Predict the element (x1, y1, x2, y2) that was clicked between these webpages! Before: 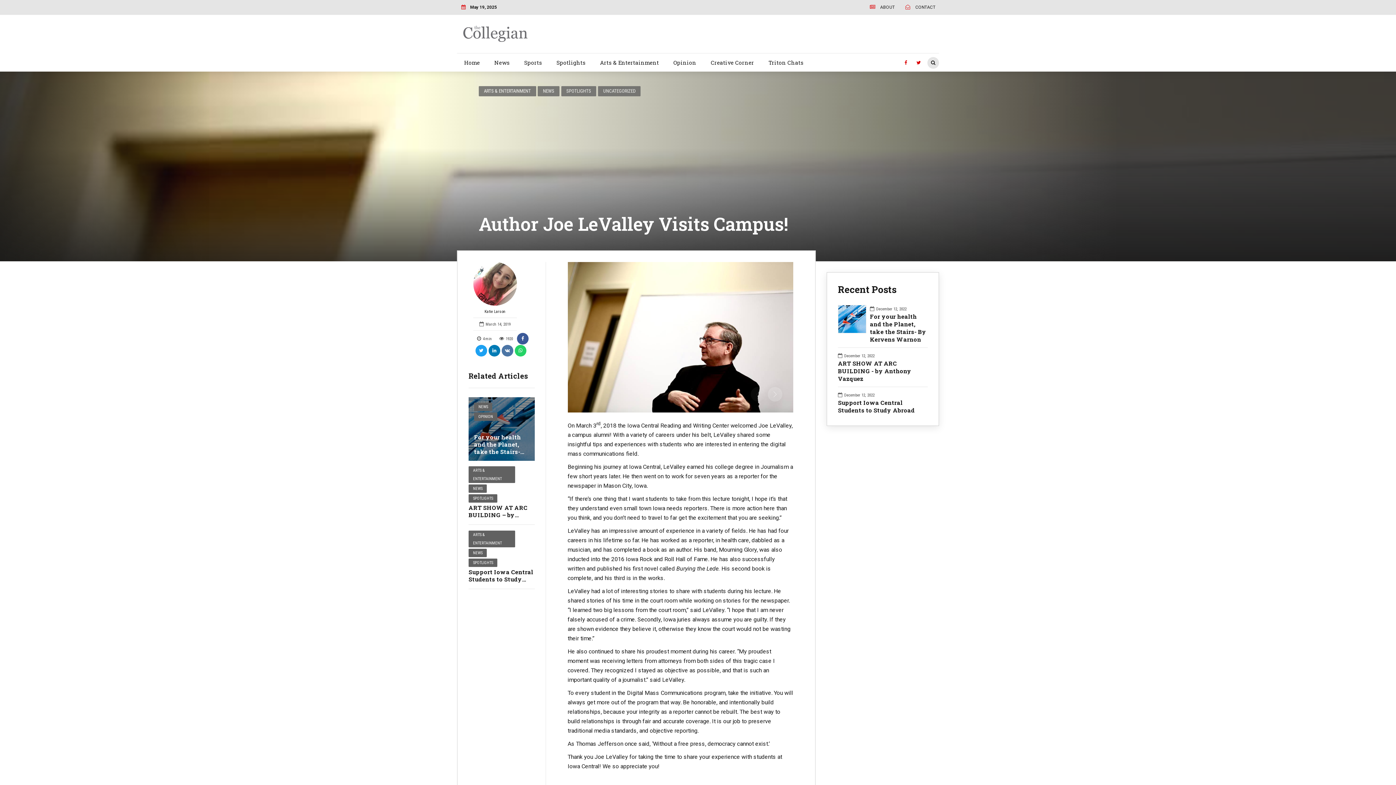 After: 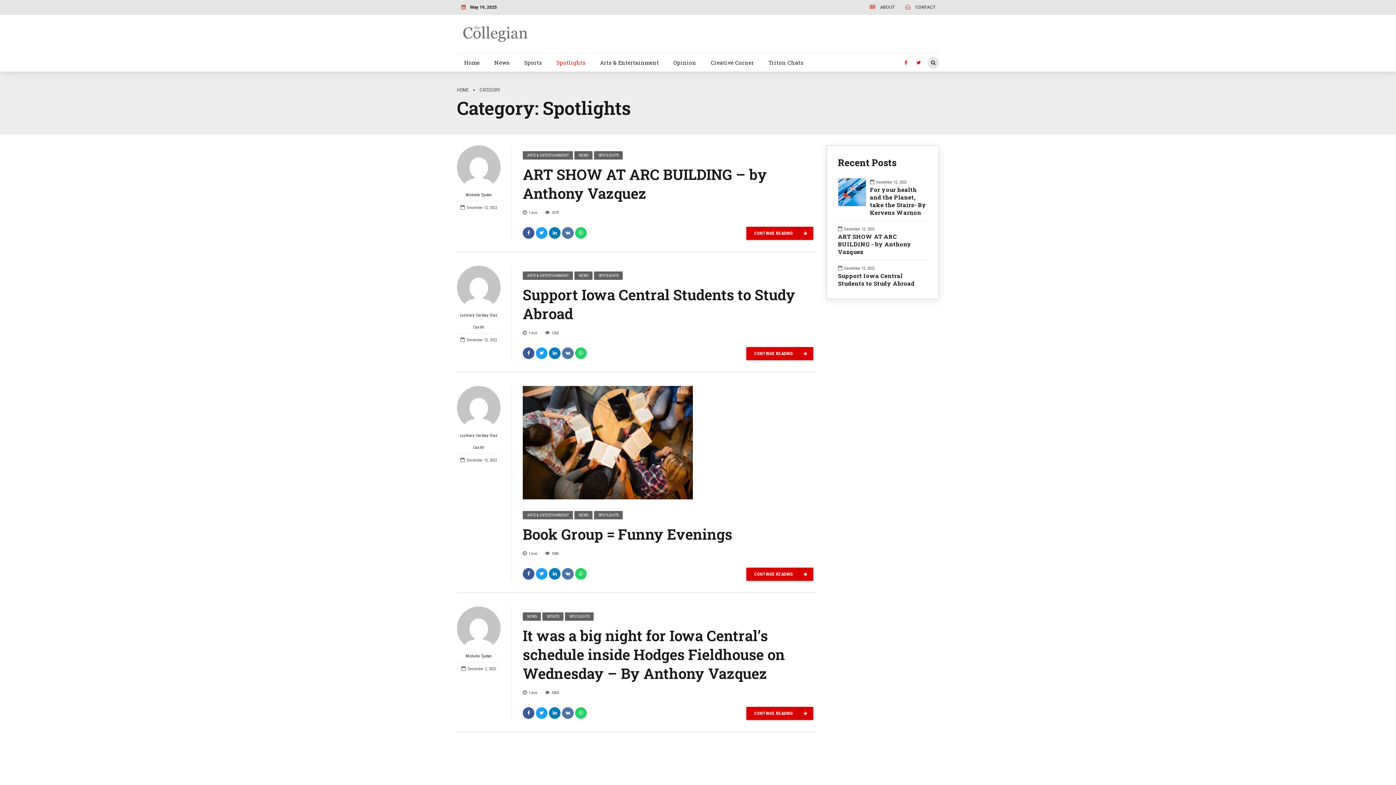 Action: label: Spotlights bbox: (549, 54, 592, 70)